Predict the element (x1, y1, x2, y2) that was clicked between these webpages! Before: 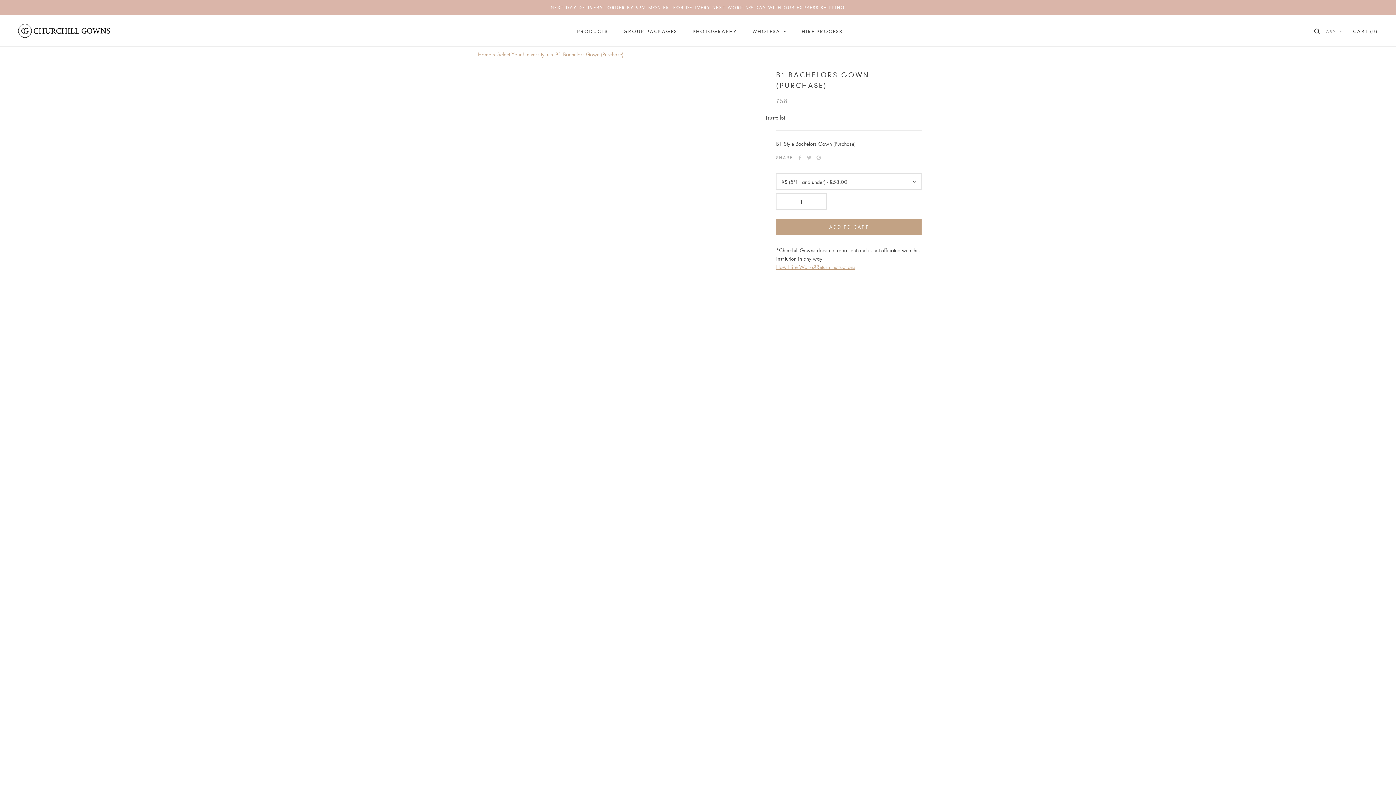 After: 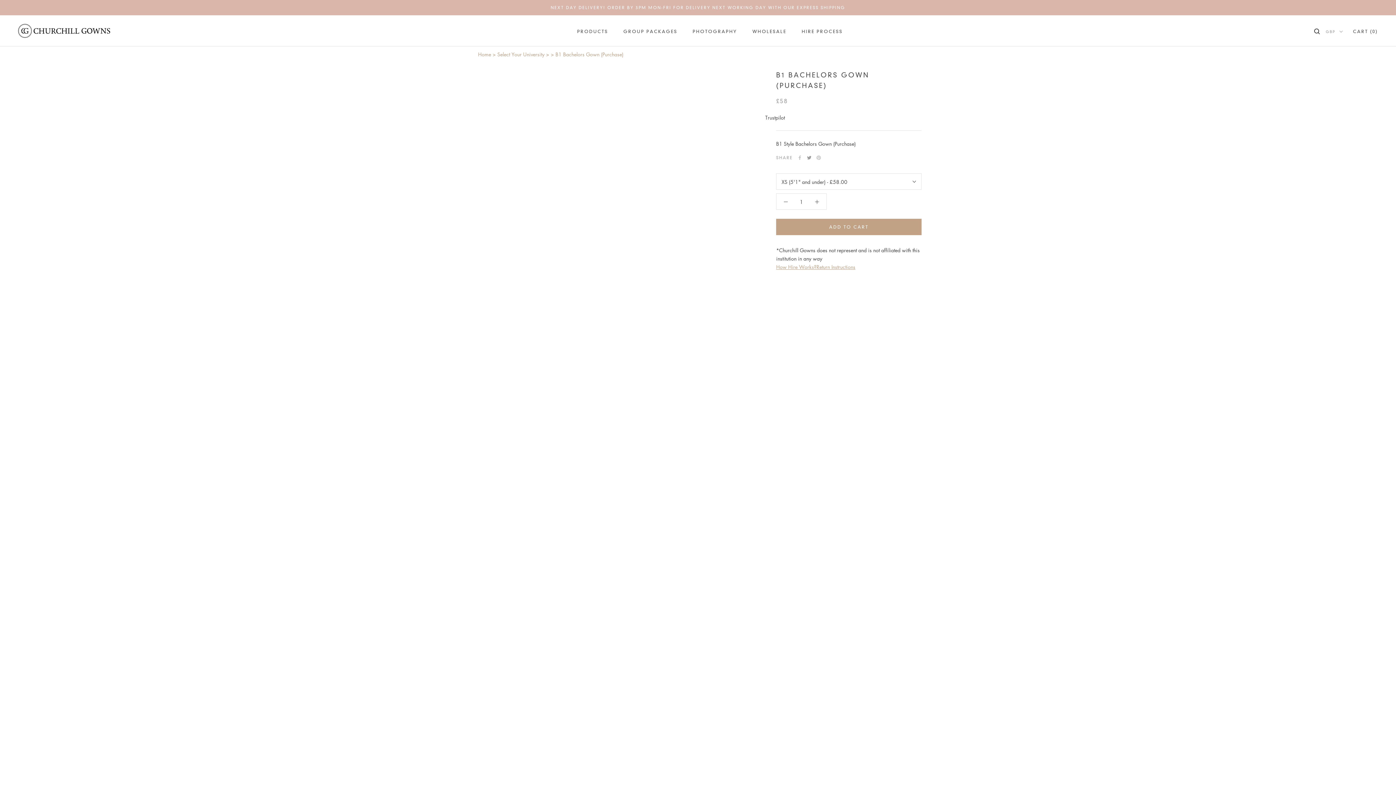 Action: label: Twitter bbox: (807, 155, 811, 160)